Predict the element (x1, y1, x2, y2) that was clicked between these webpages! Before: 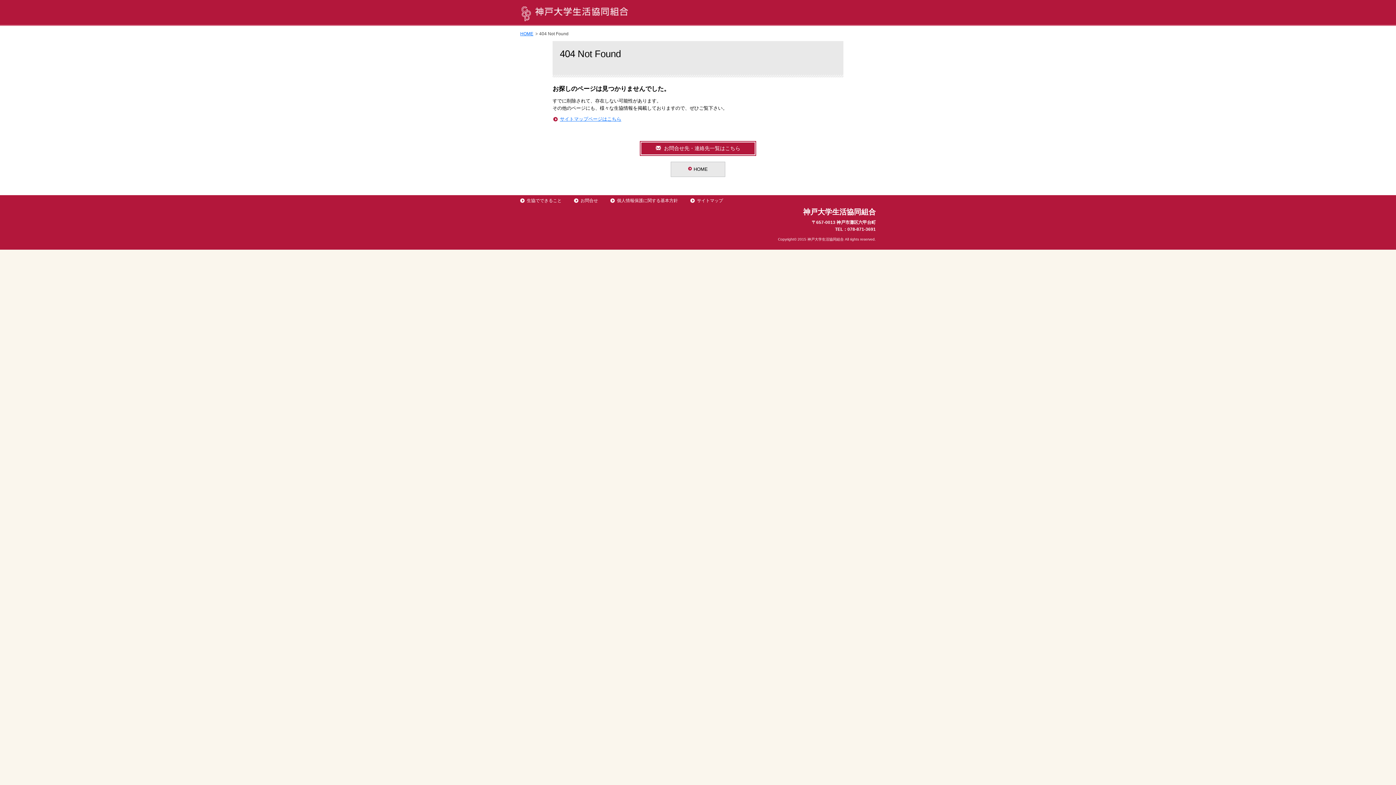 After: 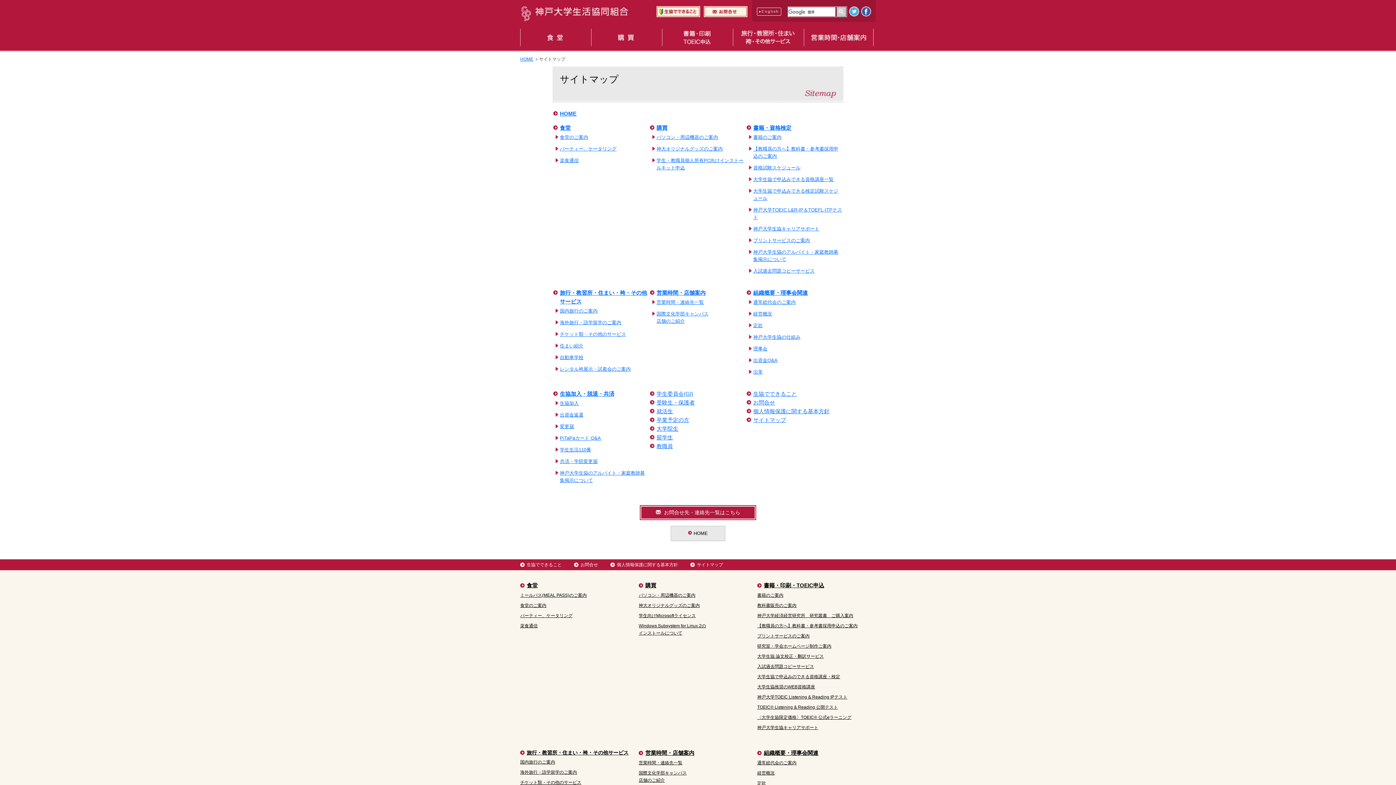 Action: bbox: (560, 116, 621, 121) label: サイトマップページはこちら